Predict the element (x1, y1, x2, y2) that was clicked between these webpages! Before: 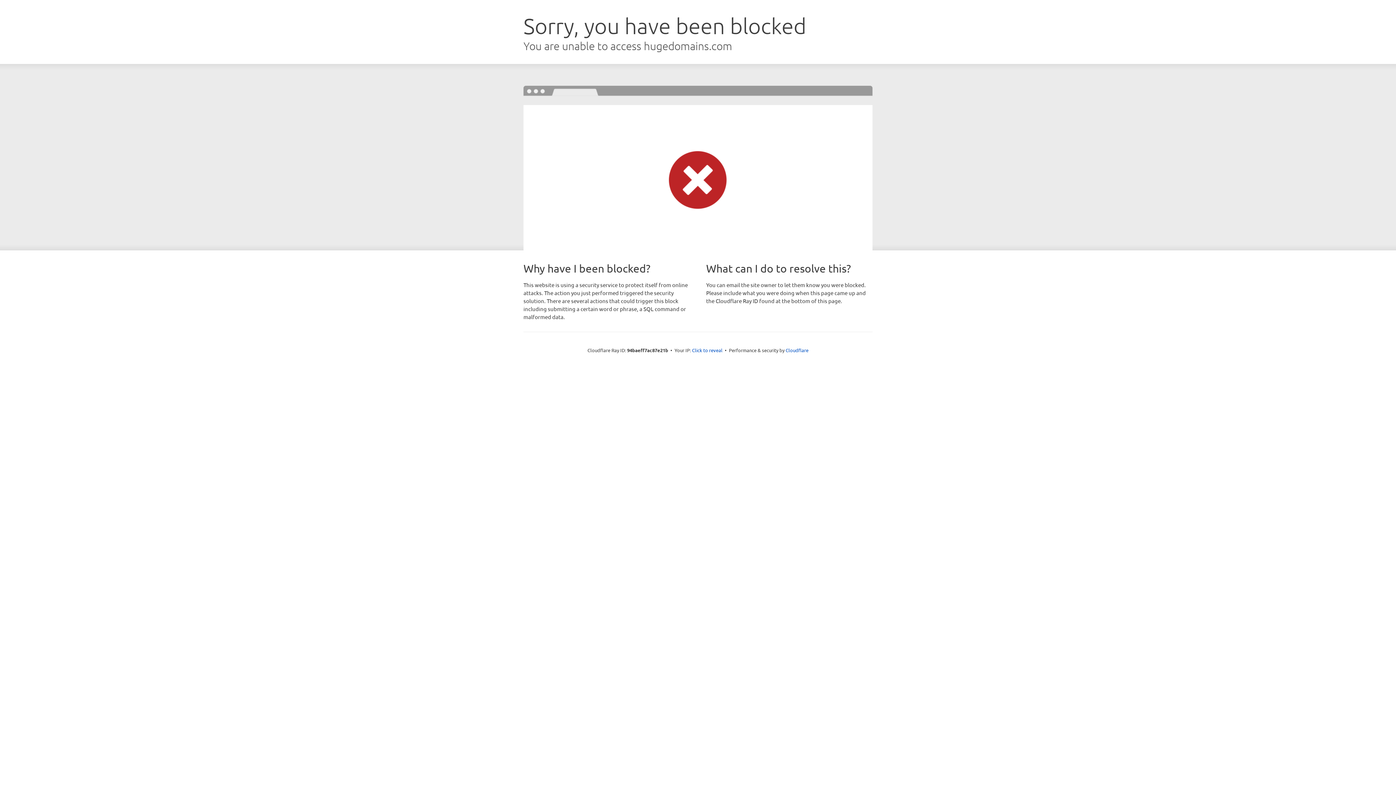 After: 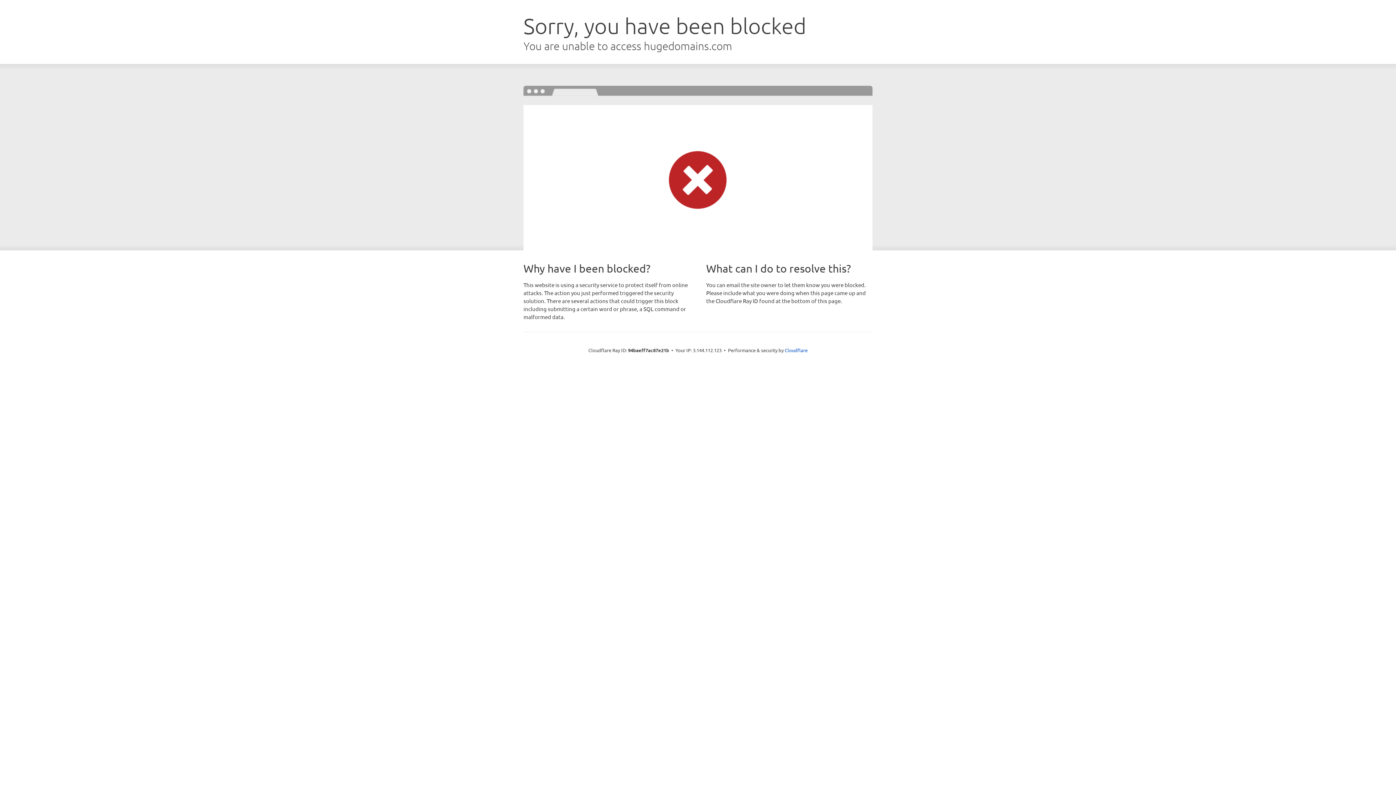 Action: bbox: (692, 346, 722, 353) label: Click to reveal